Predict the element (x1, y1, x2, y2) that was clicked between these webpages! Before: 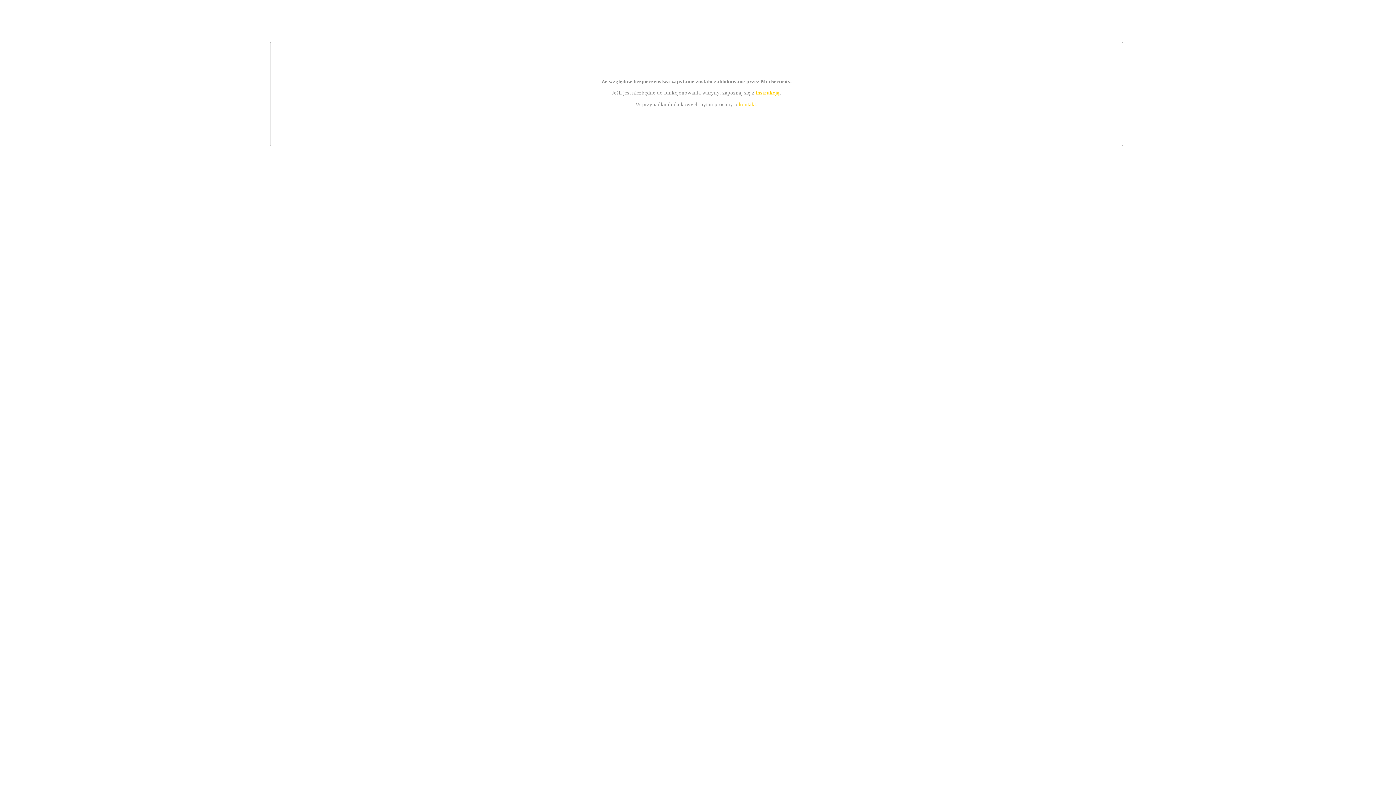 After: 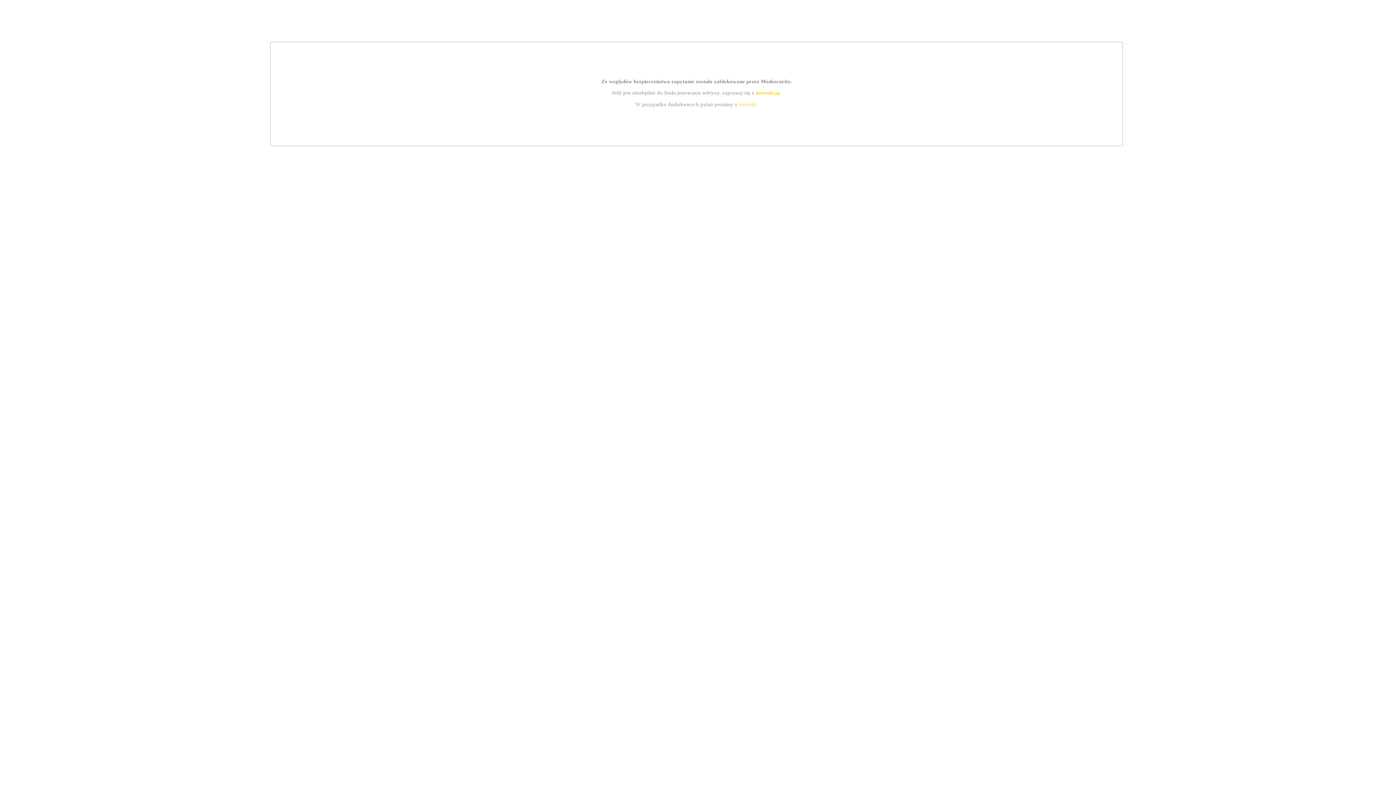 Action: label: kontakt bbox: (739, 101, 756, 107)